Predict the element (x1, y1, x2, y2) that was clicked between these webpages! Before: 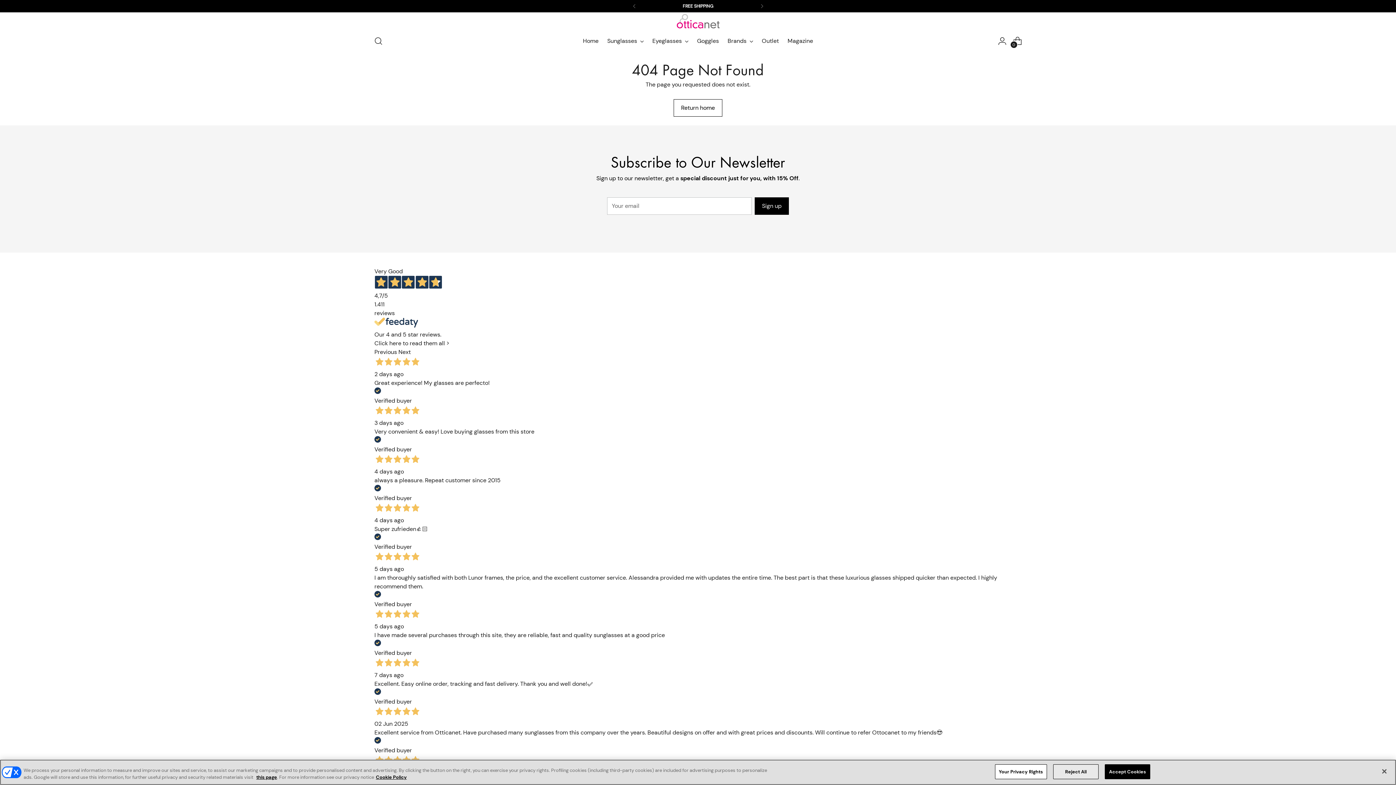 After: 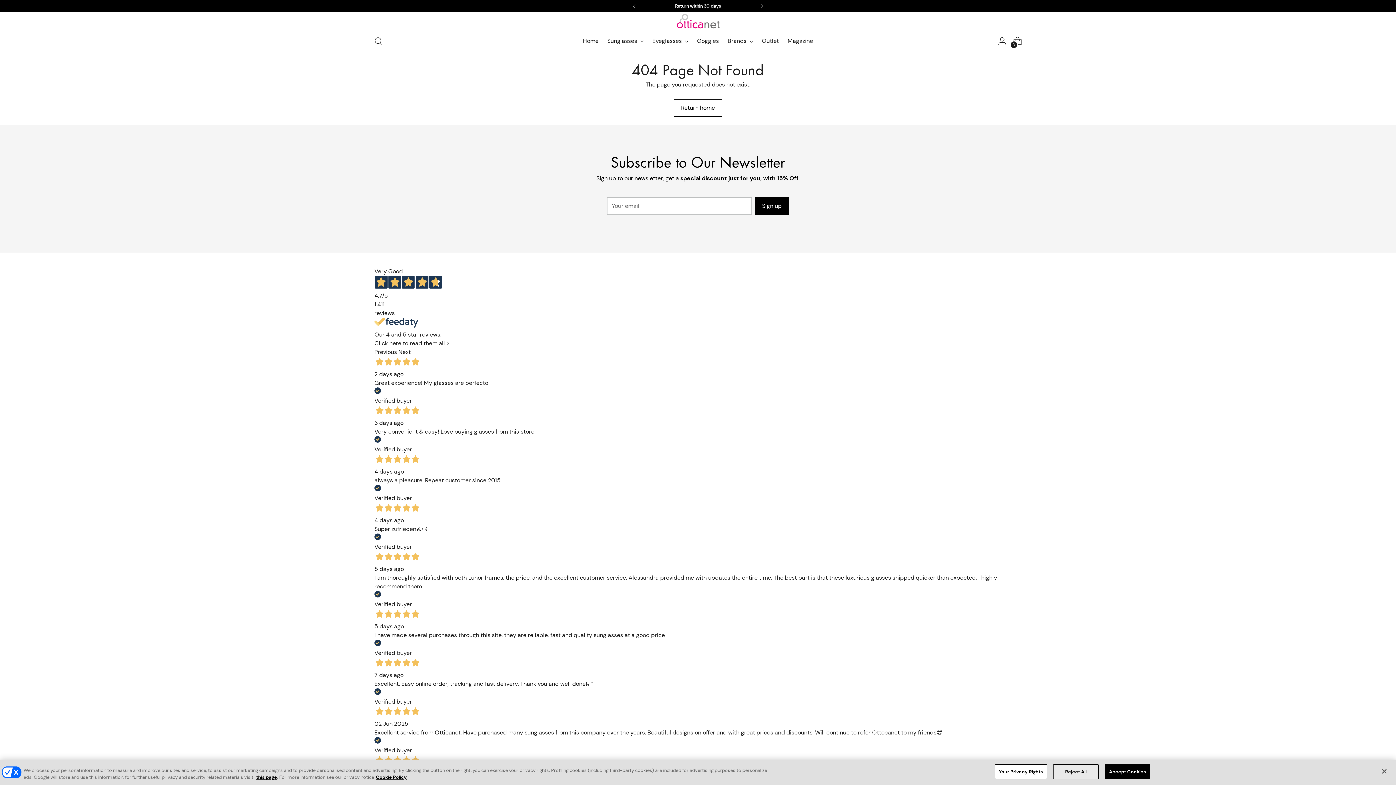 Action: bbox: (626, 0, 642, 12)